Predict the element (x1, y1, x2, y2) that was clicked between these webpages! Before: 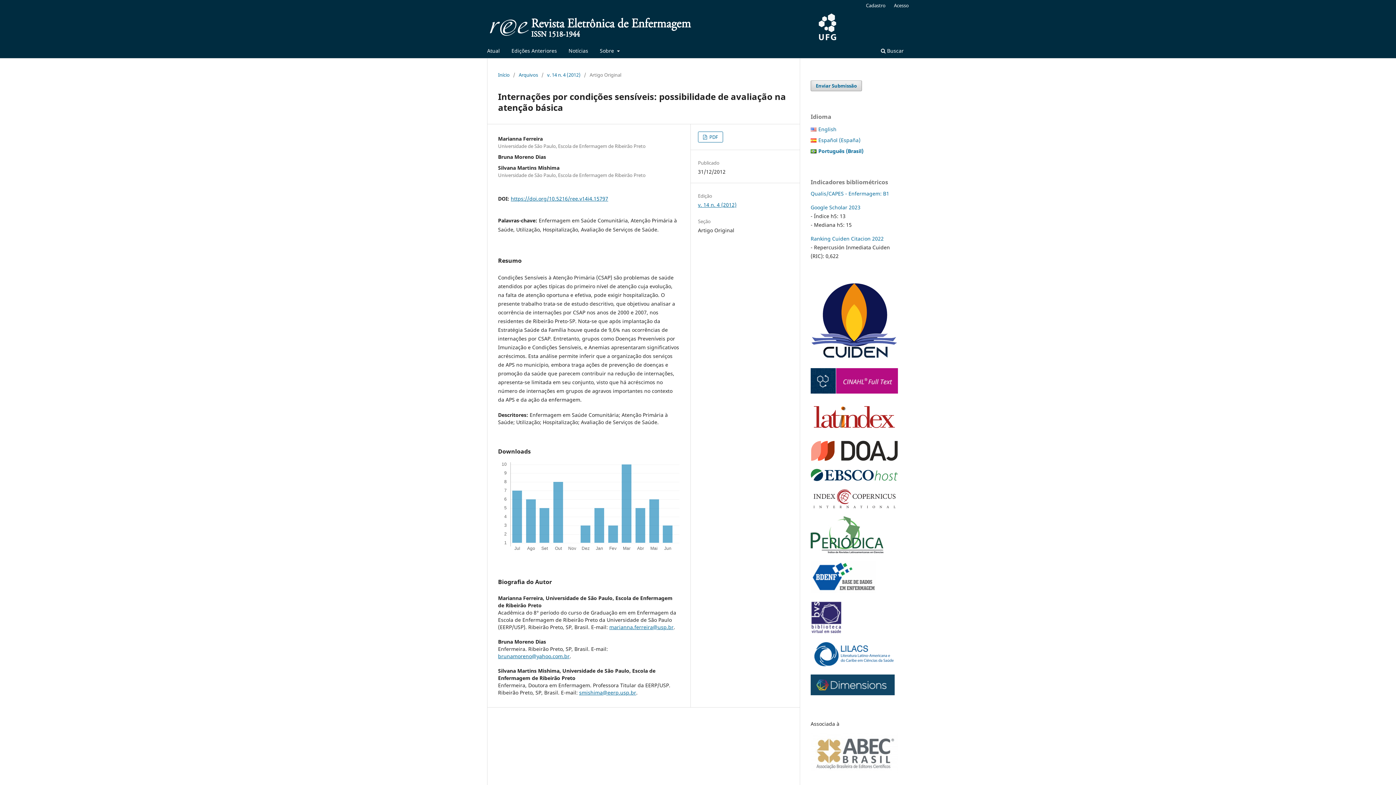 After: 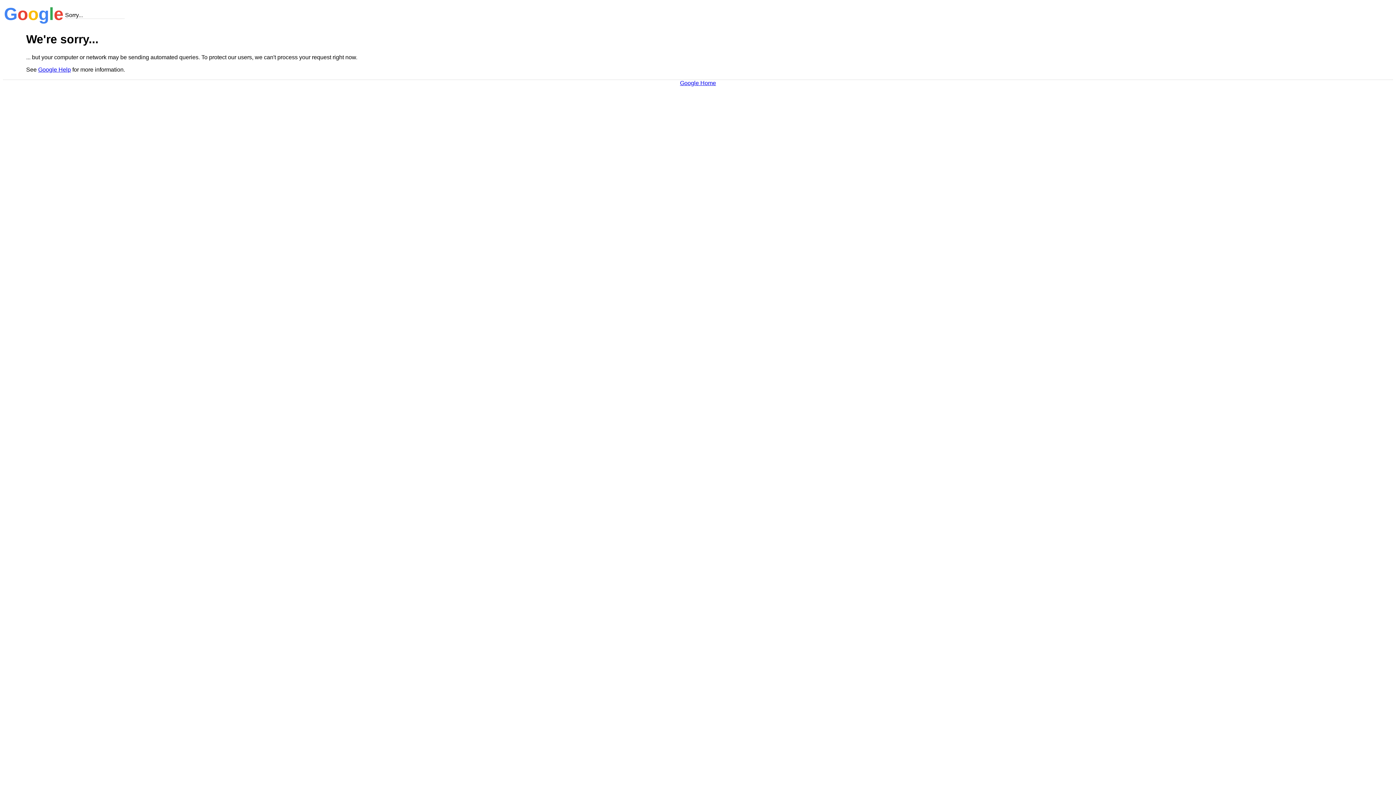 Action: label: Google Scholar 2023 bbox: (810, 203, 860, 210)